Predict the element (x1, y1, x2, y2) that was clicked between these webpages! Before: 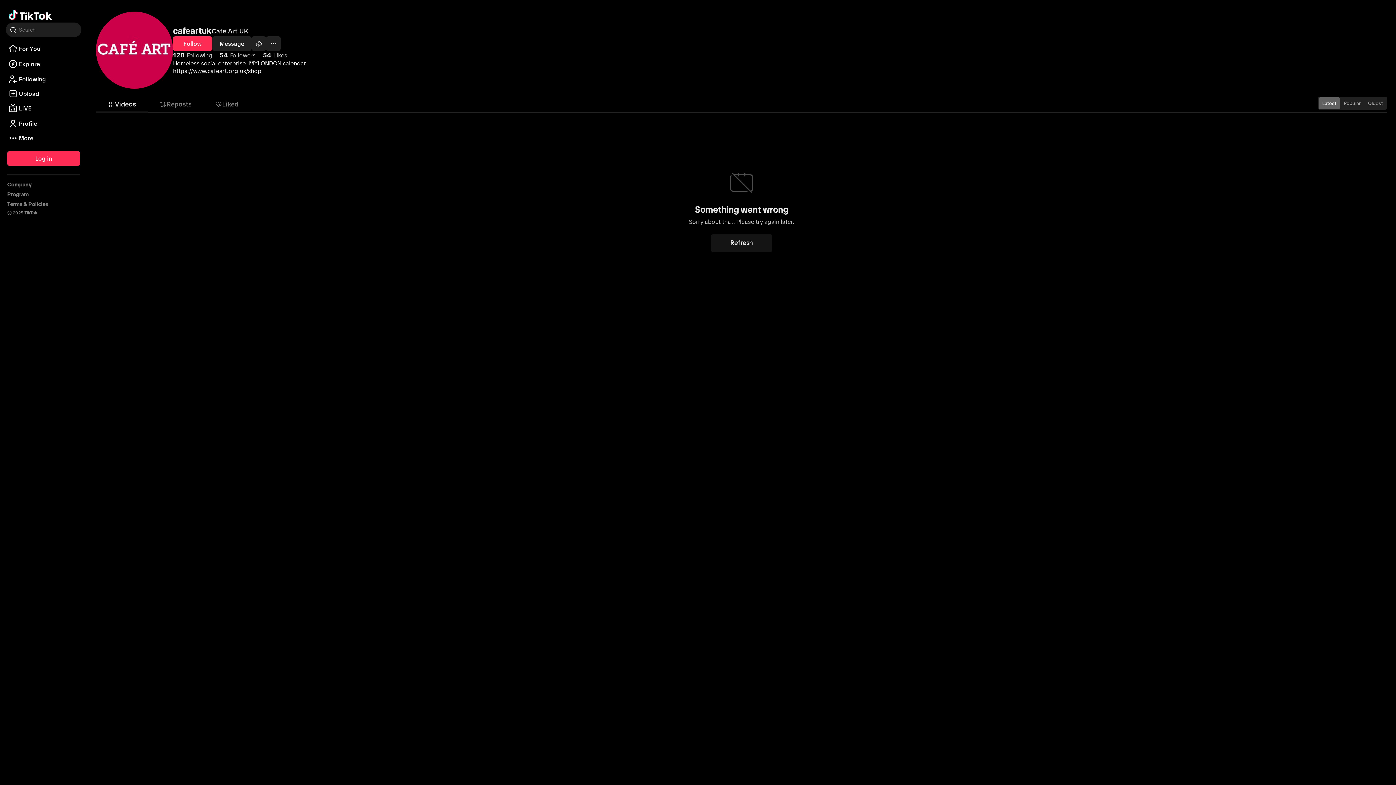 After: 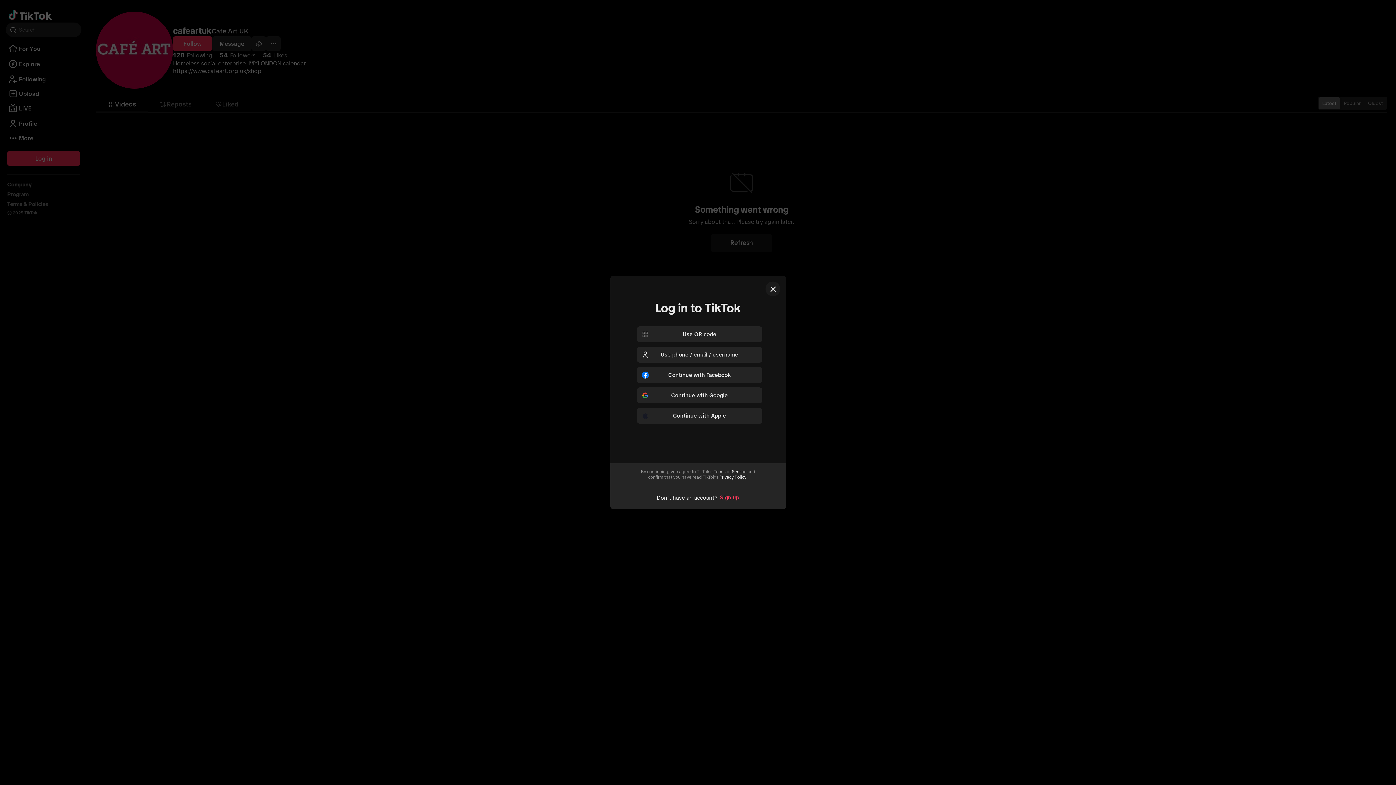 Action: label: Follow Cafe Art UK bbox: (173, 36, 212, 50)